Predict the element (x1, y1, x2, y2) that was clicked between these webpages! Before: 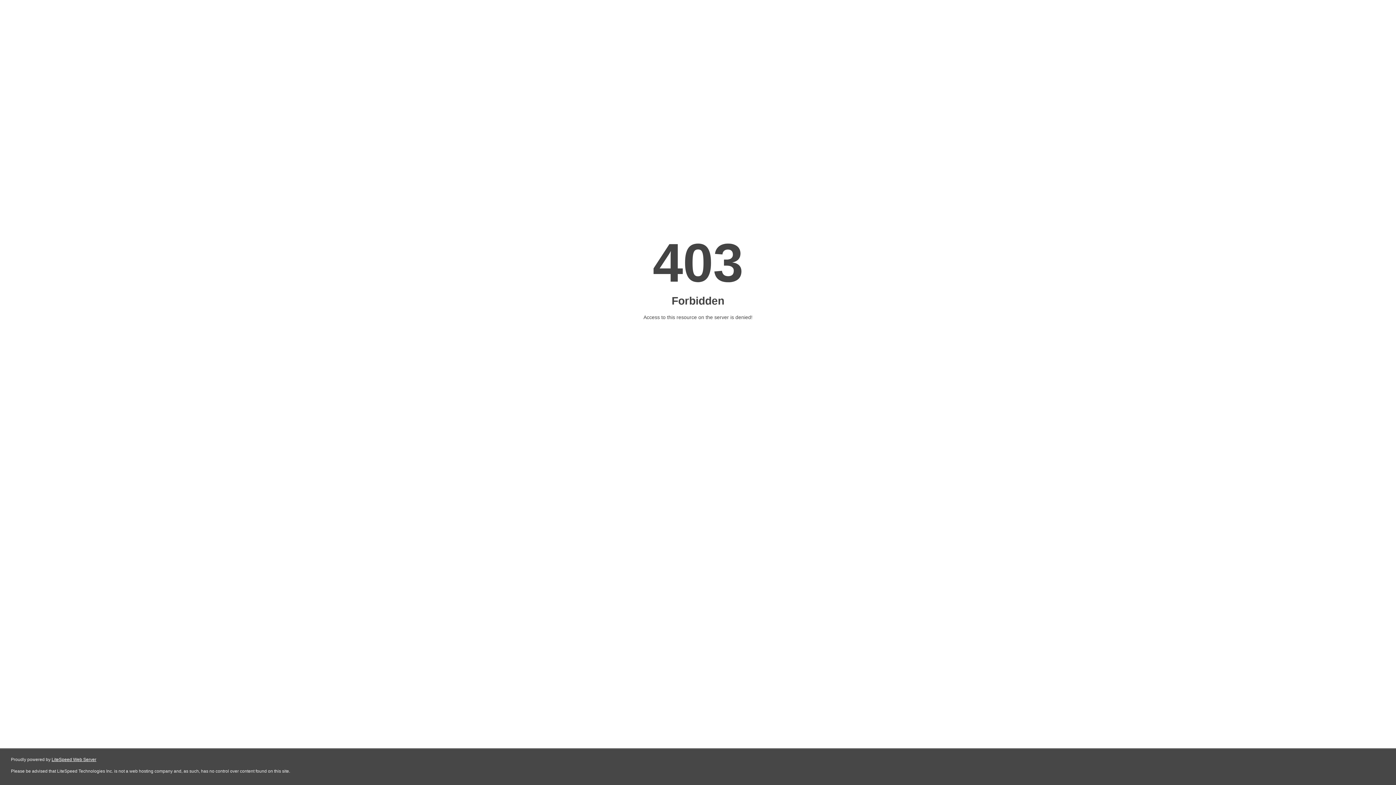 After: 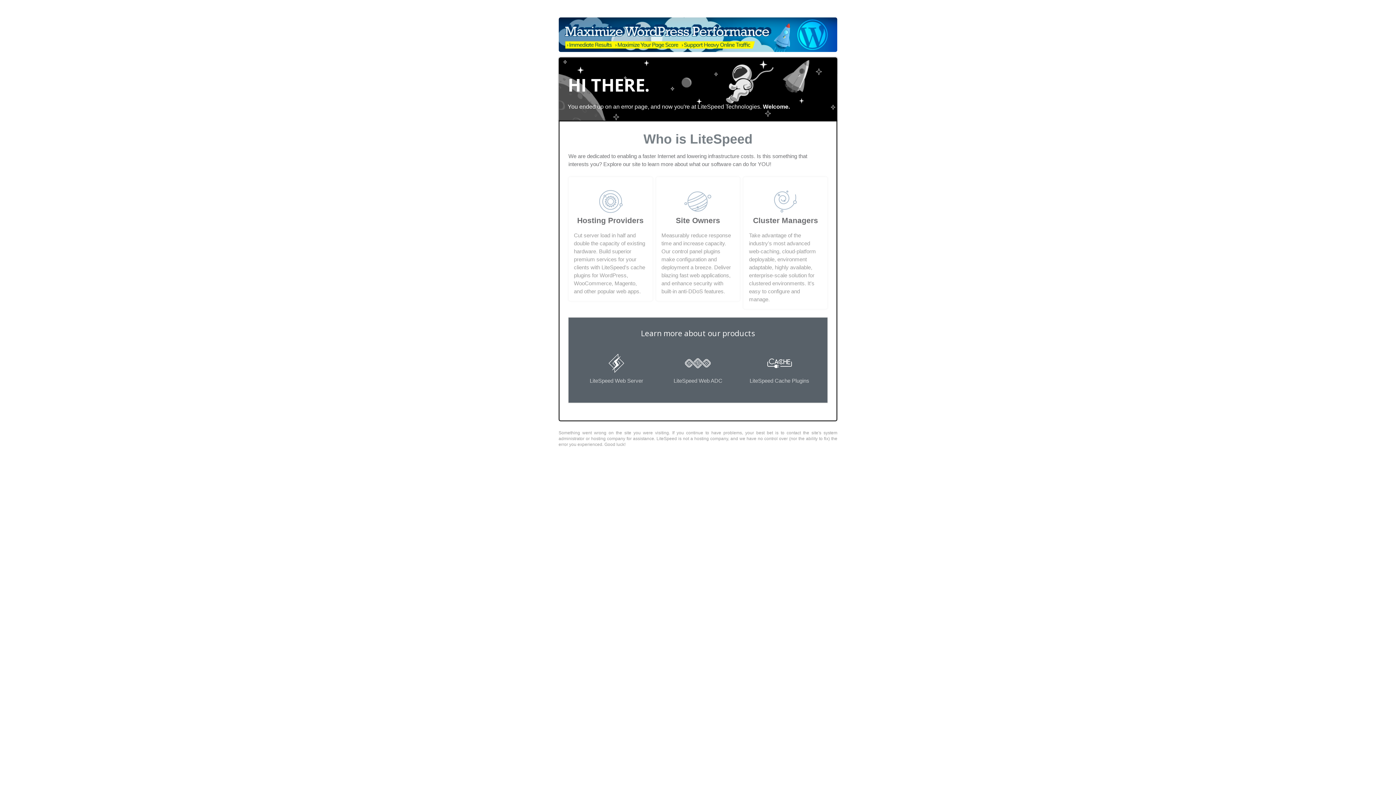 Action: label: LiteSpeed Web Server bbox: (51, 757, 96, 762)